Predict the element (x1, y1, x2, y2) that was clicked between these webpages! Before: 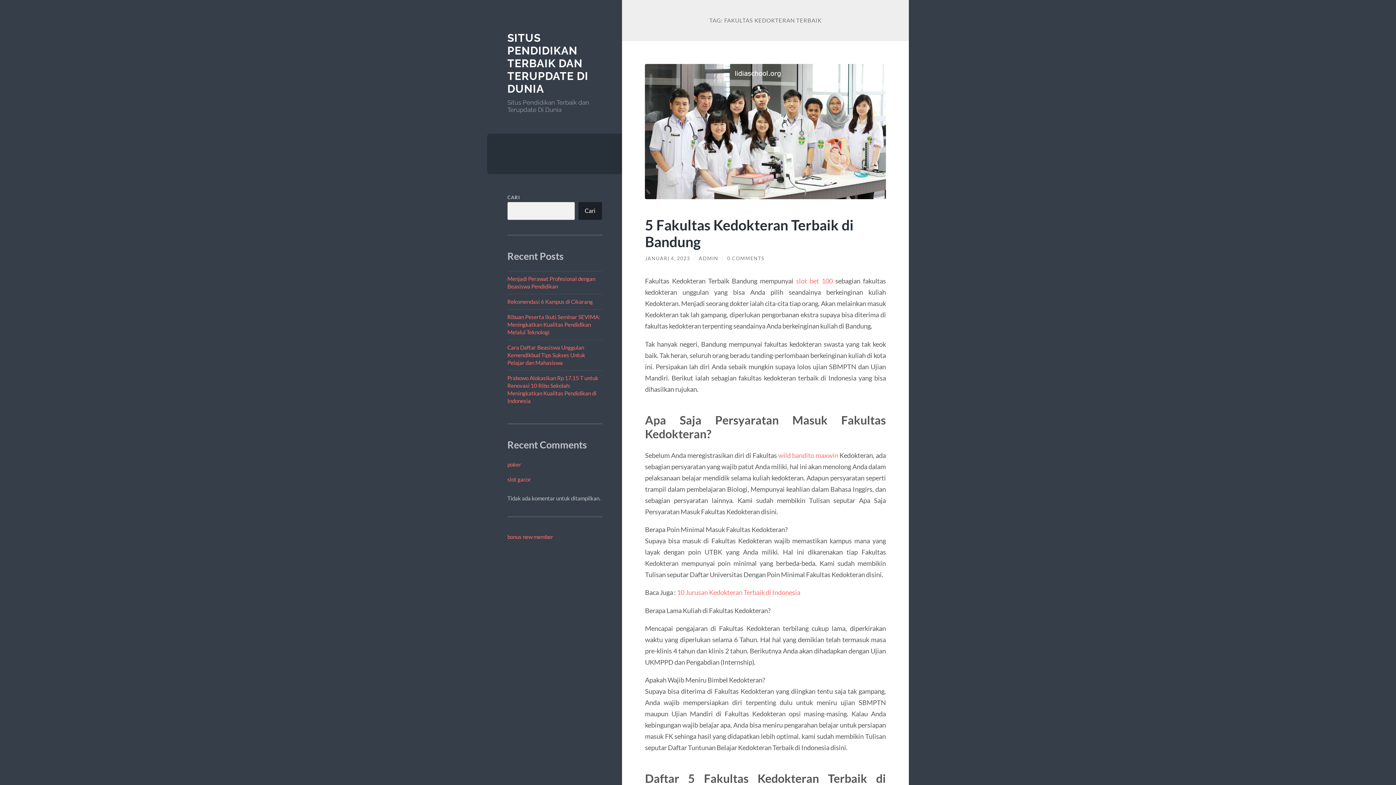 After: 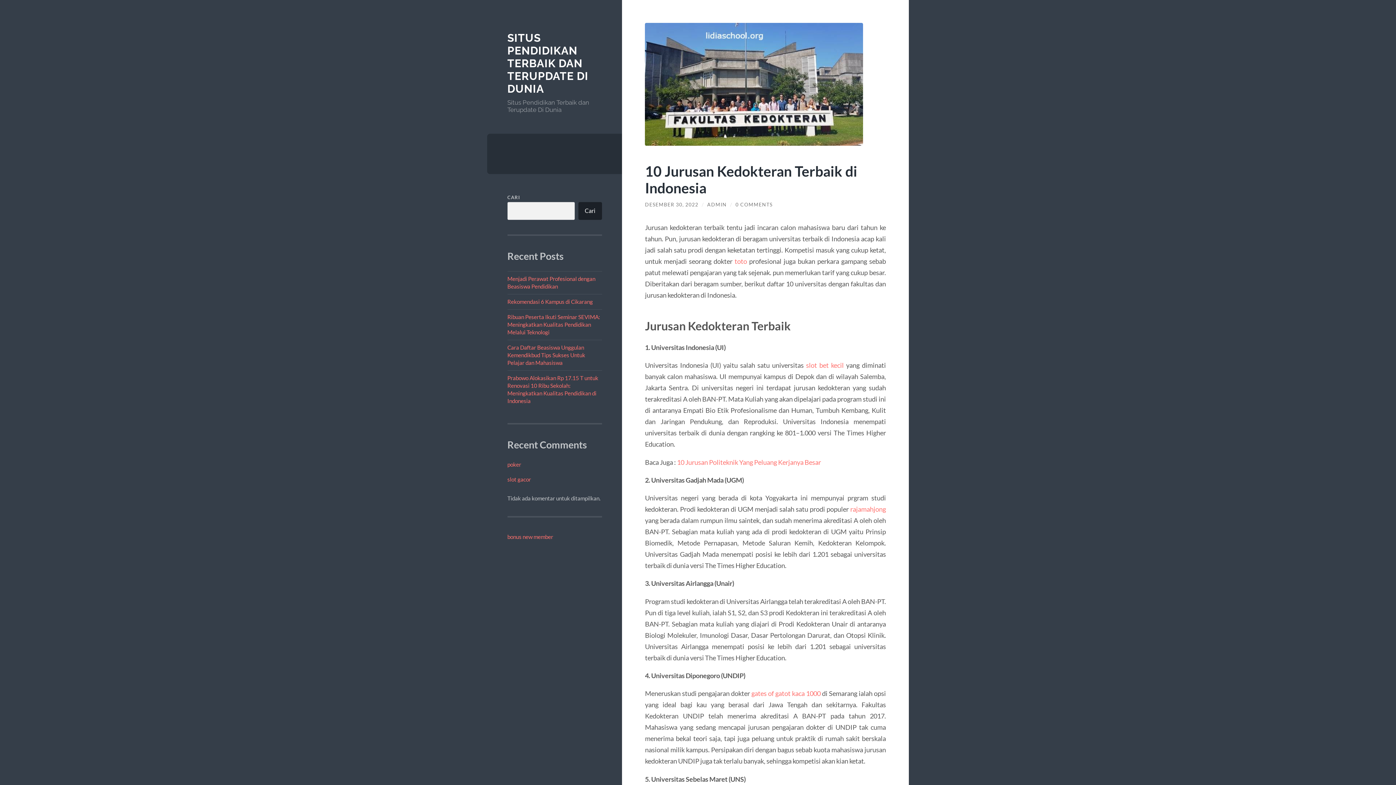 Action: label: 10 Jurusan Kedokteran Terbaik di Indonesia bbox: (677, 588, 800, 596)